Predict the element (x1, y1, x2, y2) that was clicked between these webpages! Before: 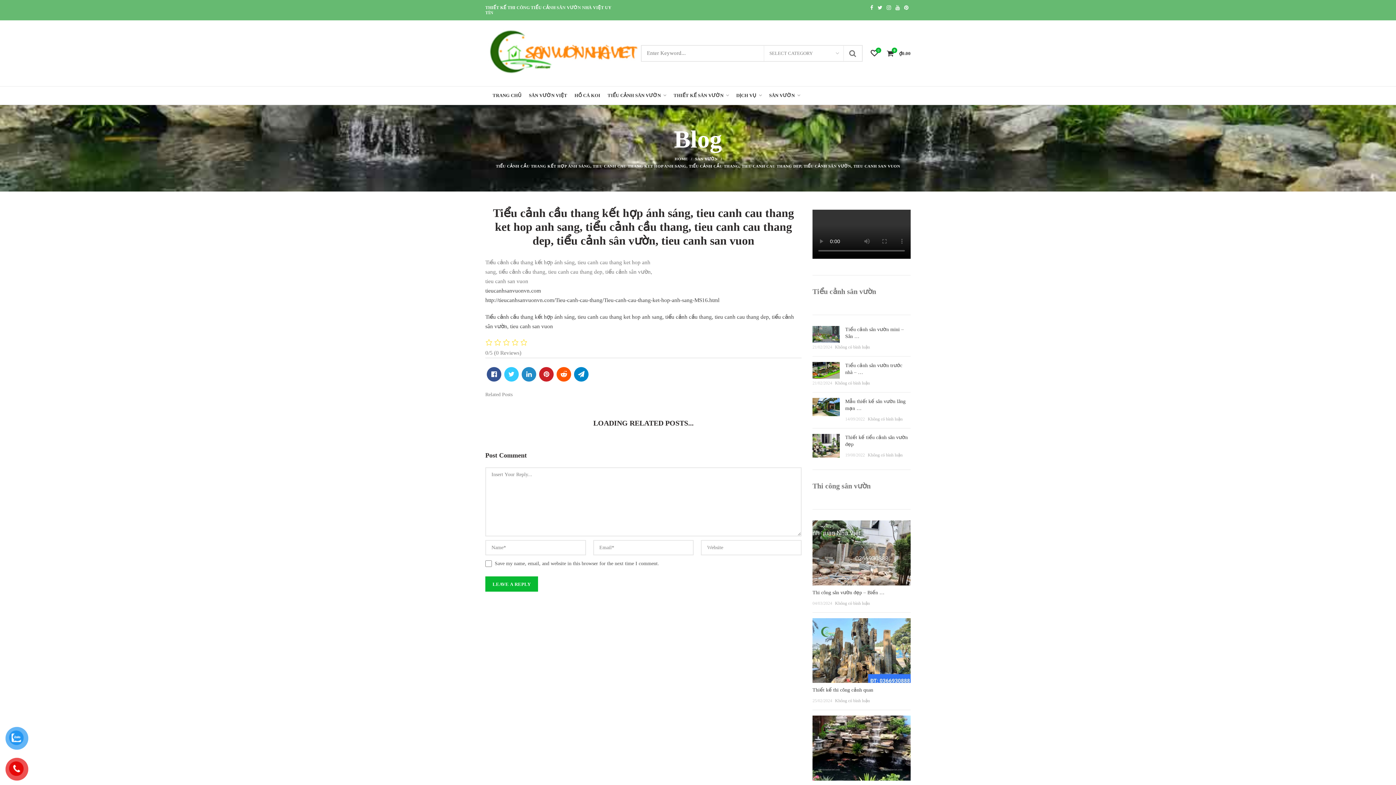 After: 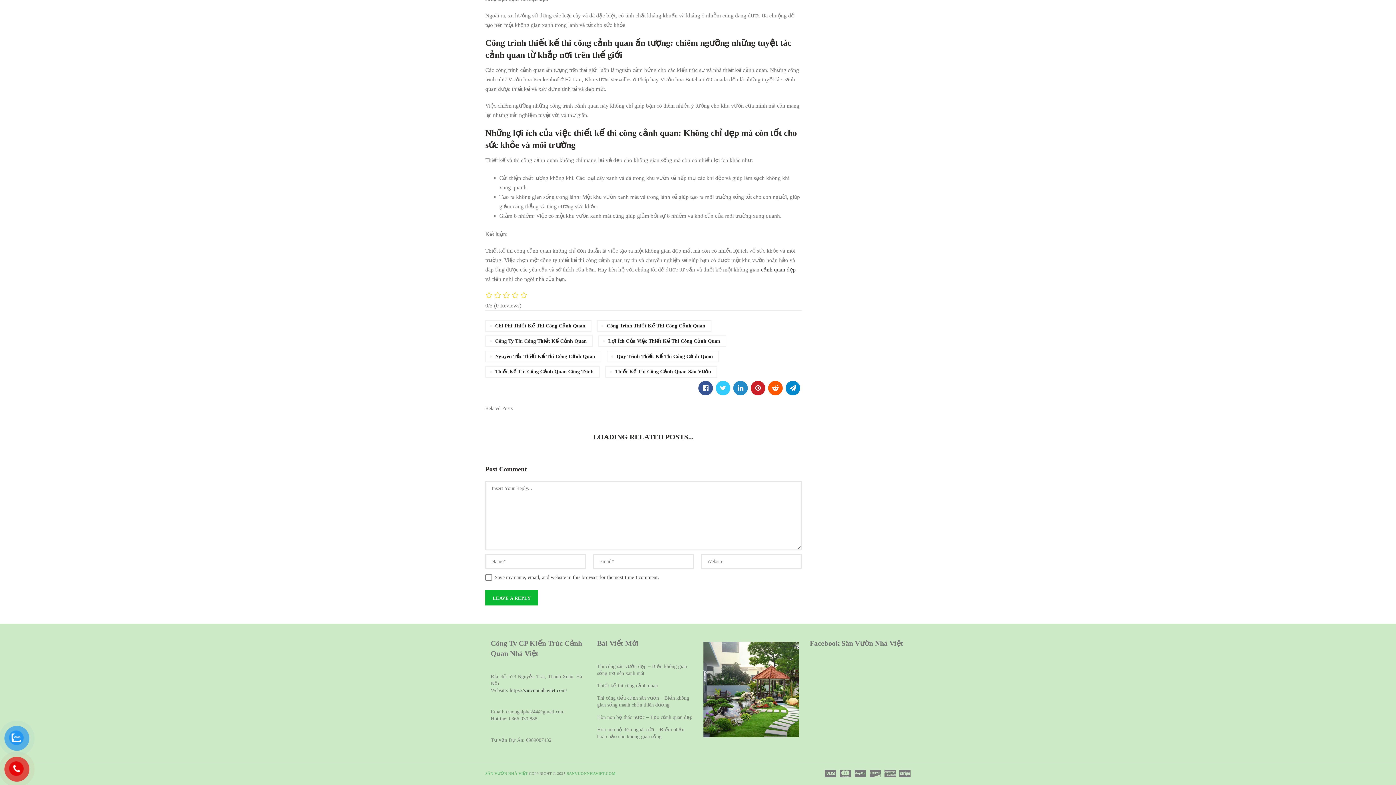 Action: bbox: (835, 697, 870, 704) label: Không có bình luận